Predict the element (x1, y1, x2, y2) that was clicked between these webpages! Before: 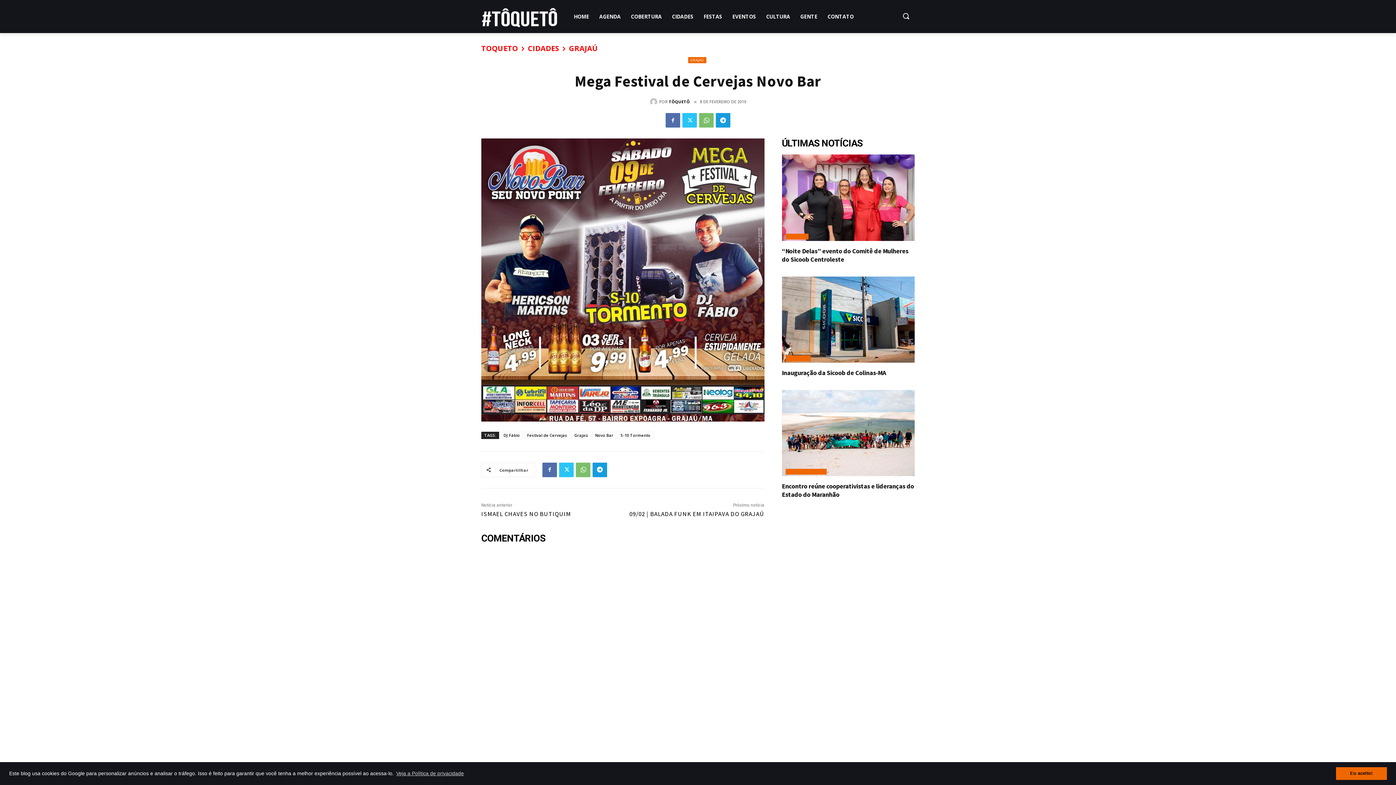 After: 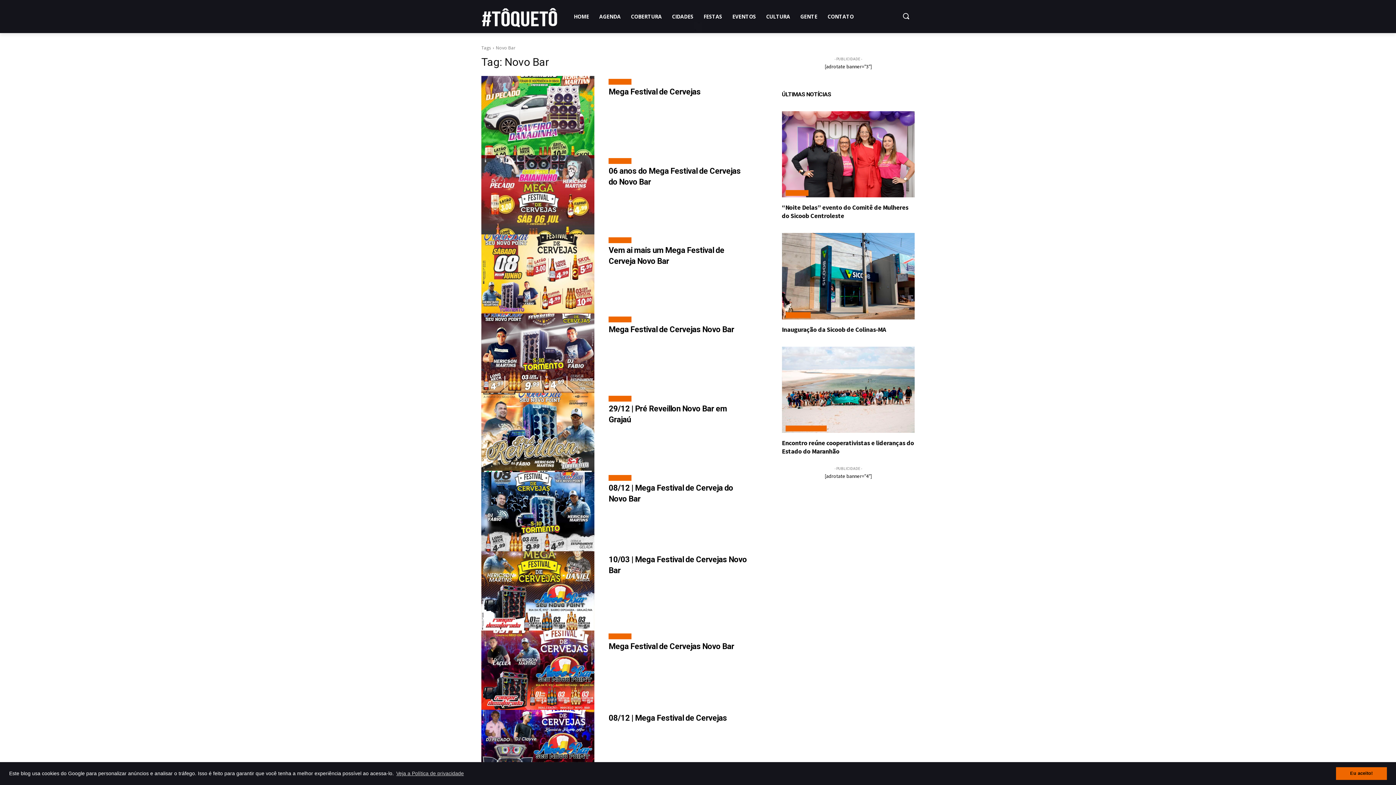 Action: bbox: (592, 431, 616, 439) label: Novo Bar